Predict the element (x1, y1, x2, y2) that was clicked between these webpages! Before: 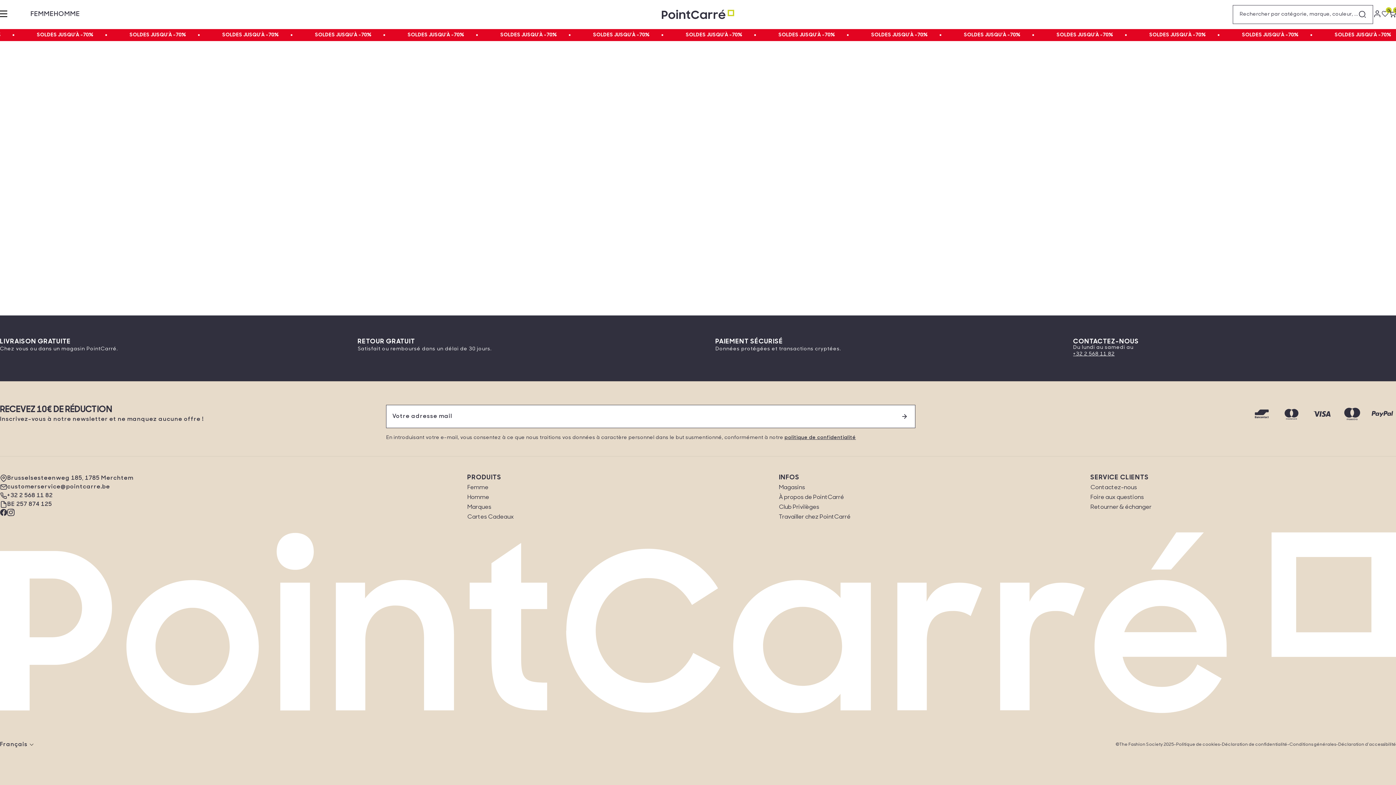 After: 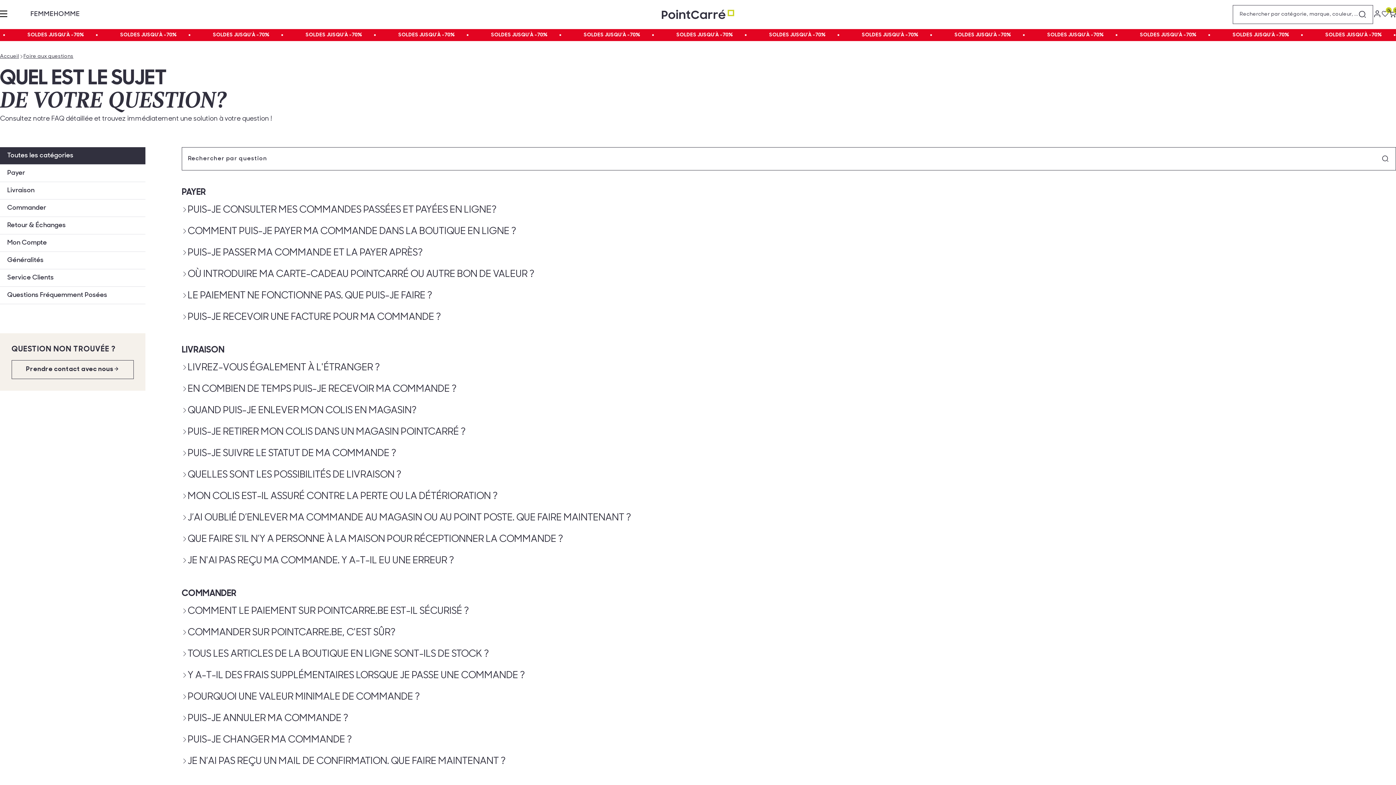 Action: bbox: (1090, 494, 1144, 500) label: Foire aux questions